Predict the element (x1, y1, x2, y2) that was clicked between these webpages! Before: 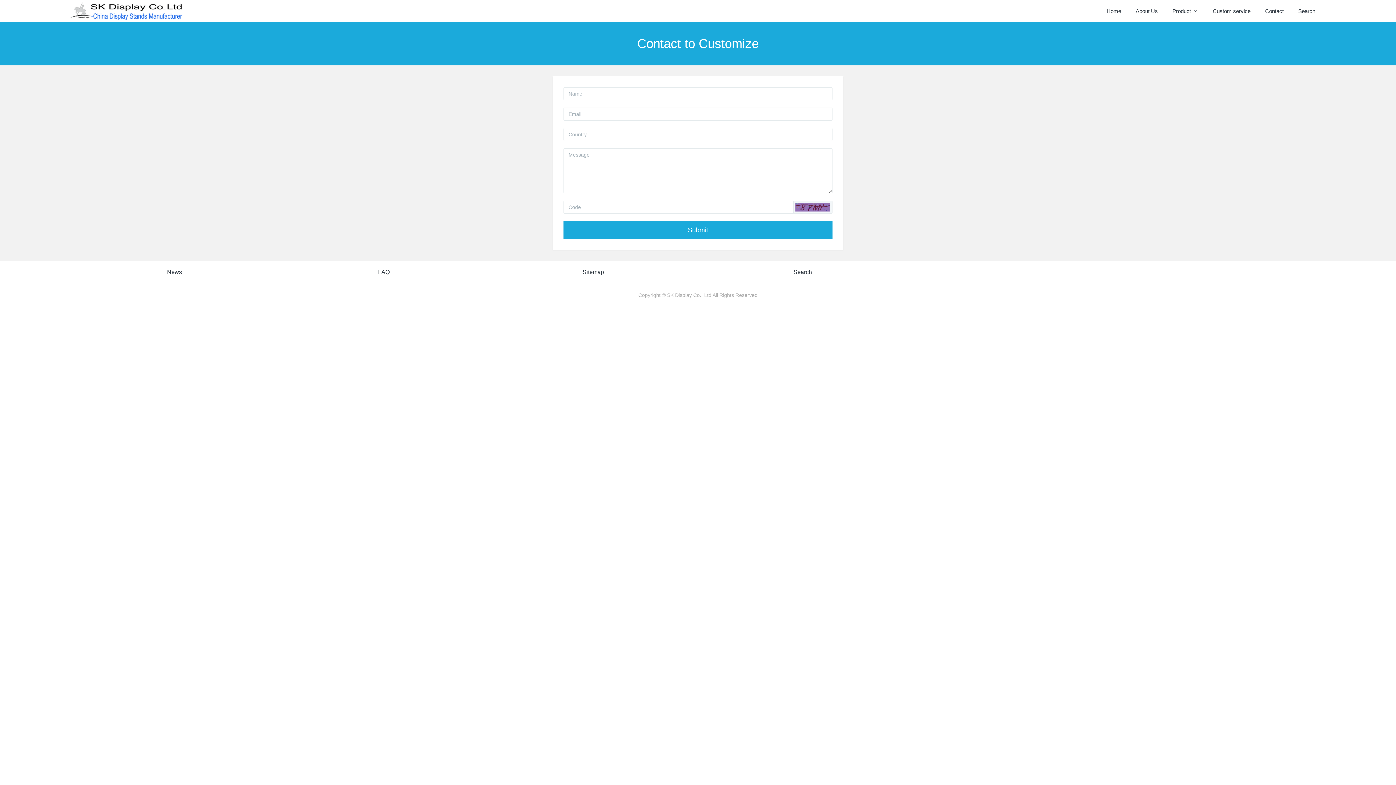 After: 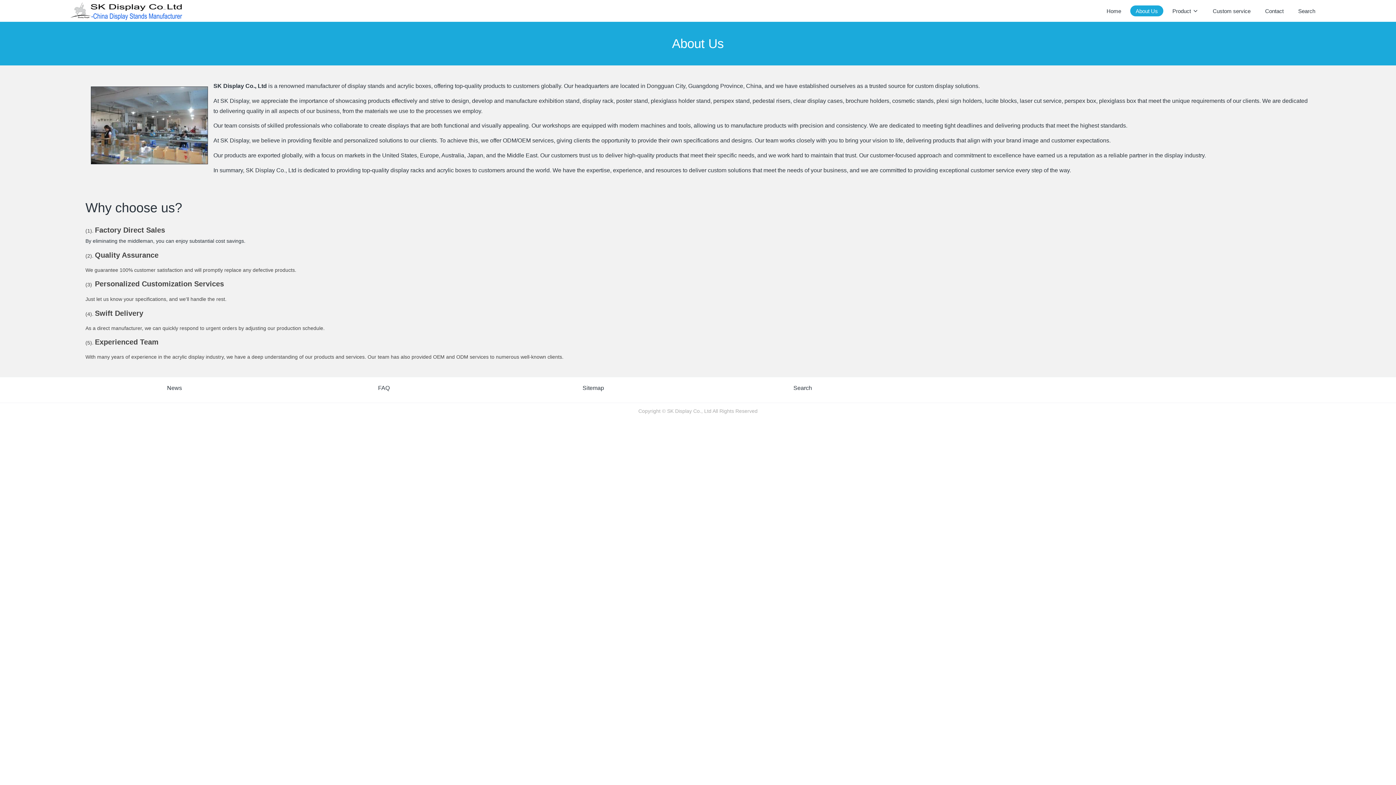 Action: label: About Us bbox: (1130, 0, 1163, 21)